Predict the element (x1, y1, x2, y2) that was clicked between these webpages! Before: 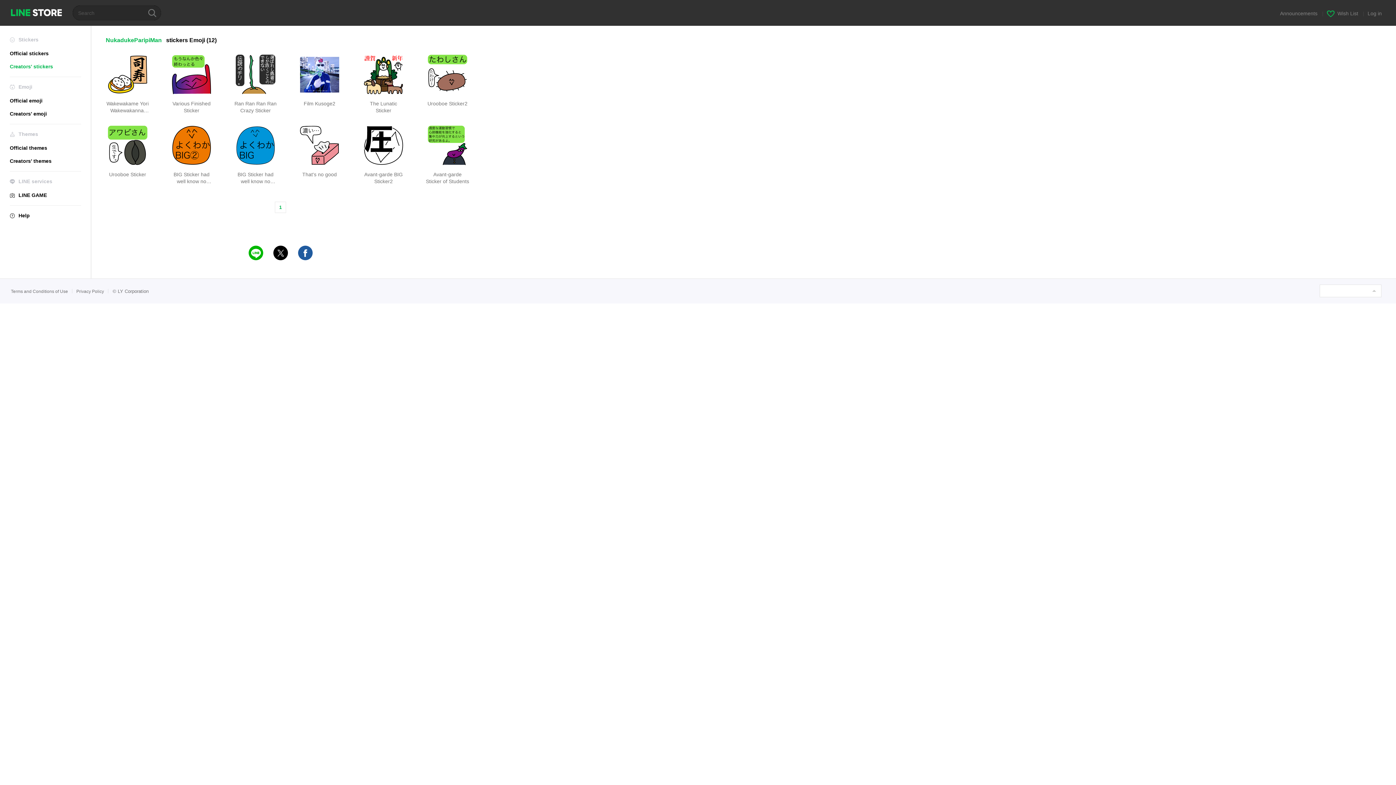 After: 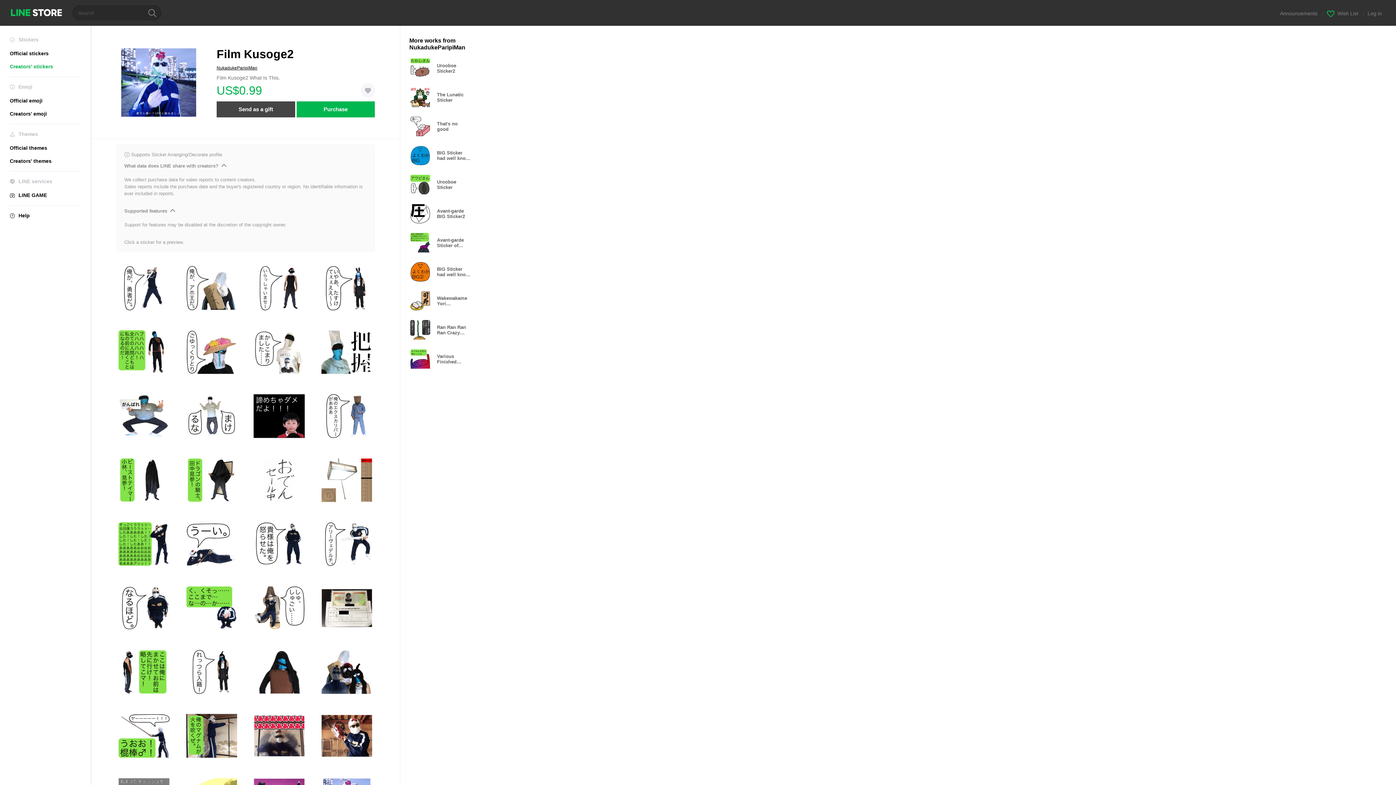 Action: bbox: (297, 52, 341, 107) label: Film Kusoge2